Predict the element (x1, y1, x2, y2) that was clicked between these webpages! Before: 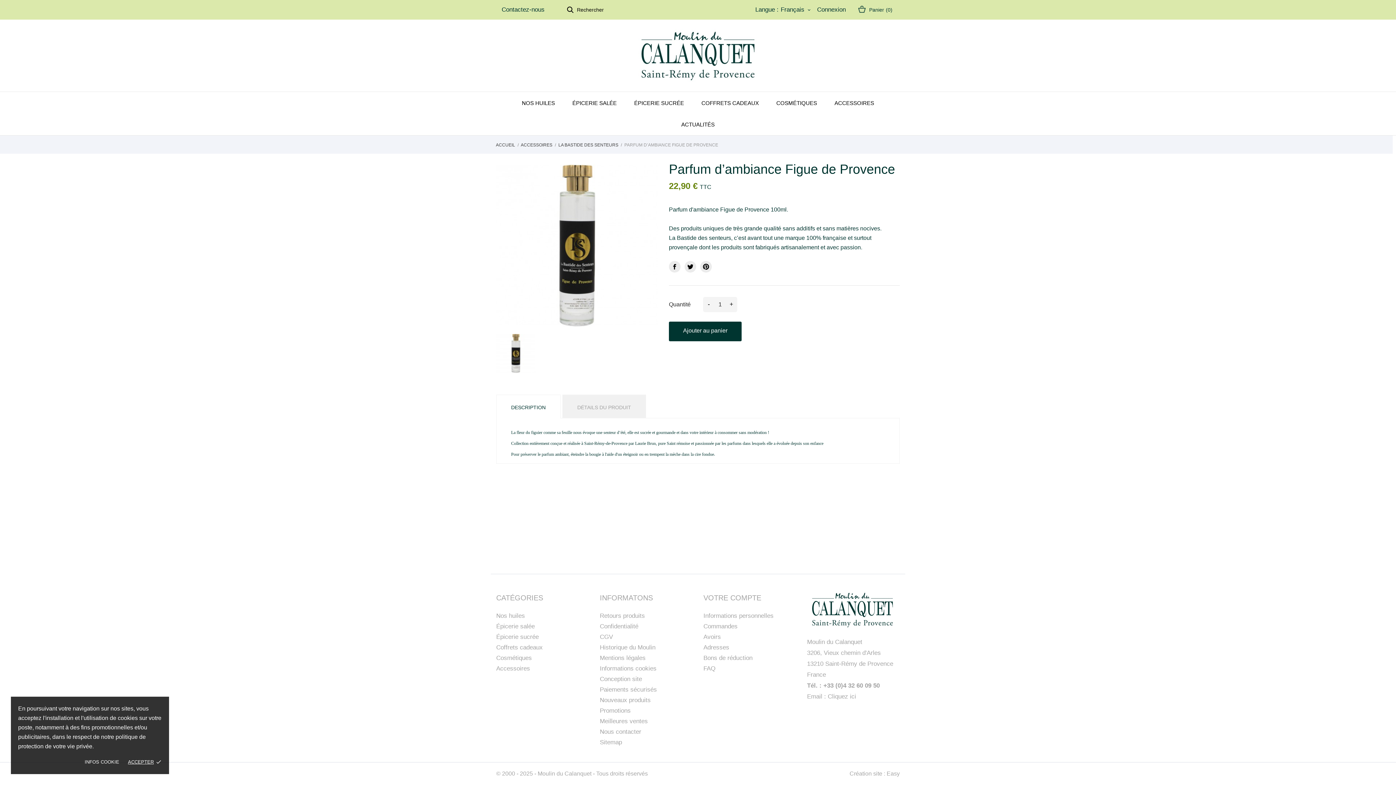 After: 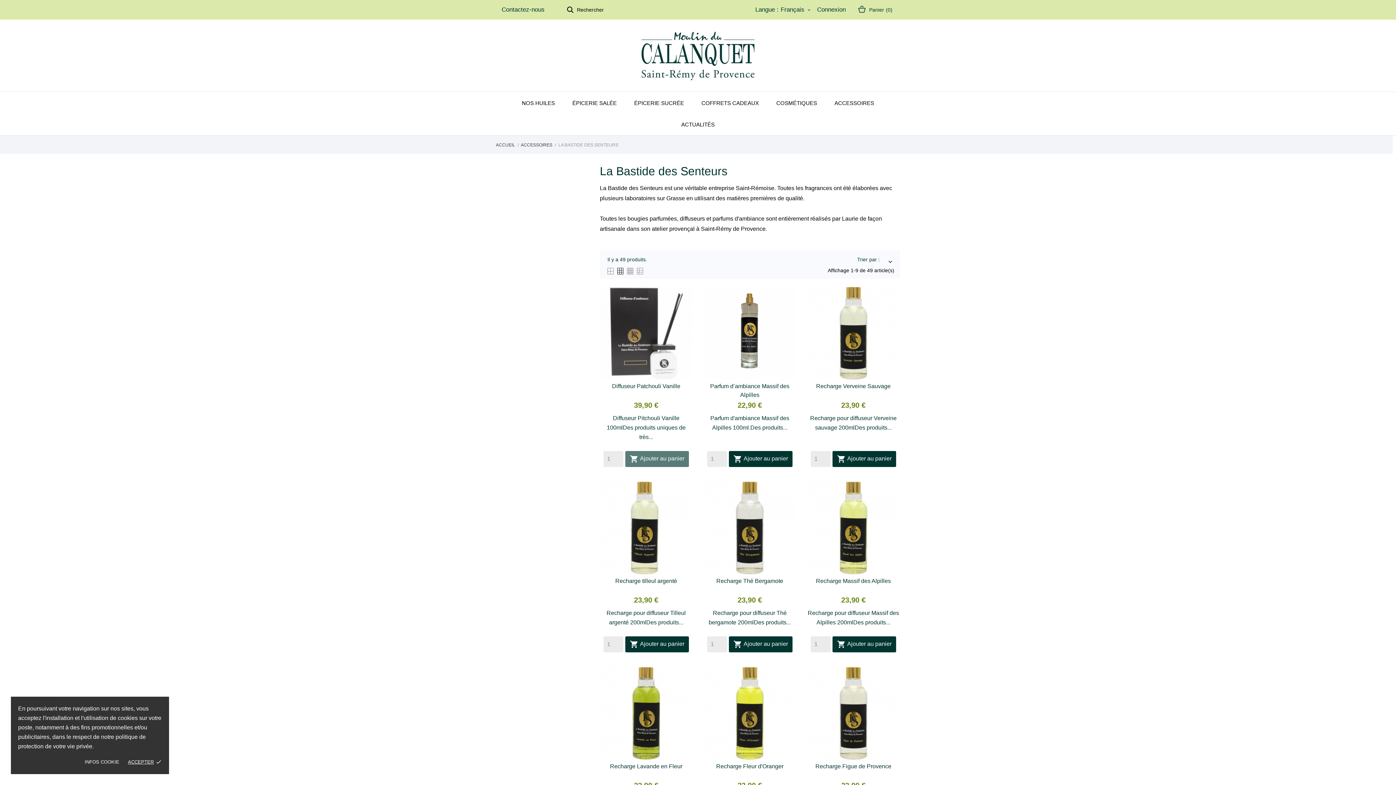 Action: bbox: (558, 142, 619, 147) label: LA BASTIDE DES SENTEURS 